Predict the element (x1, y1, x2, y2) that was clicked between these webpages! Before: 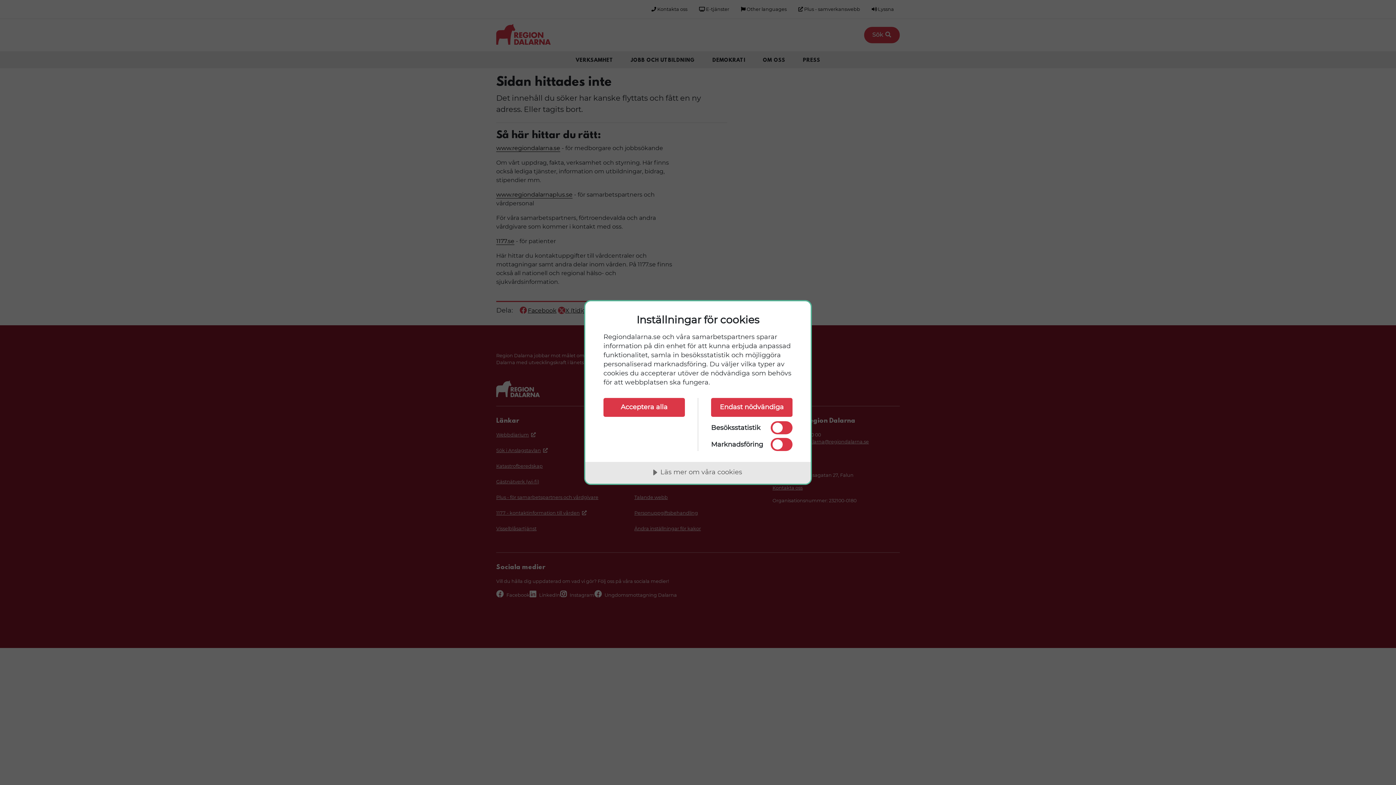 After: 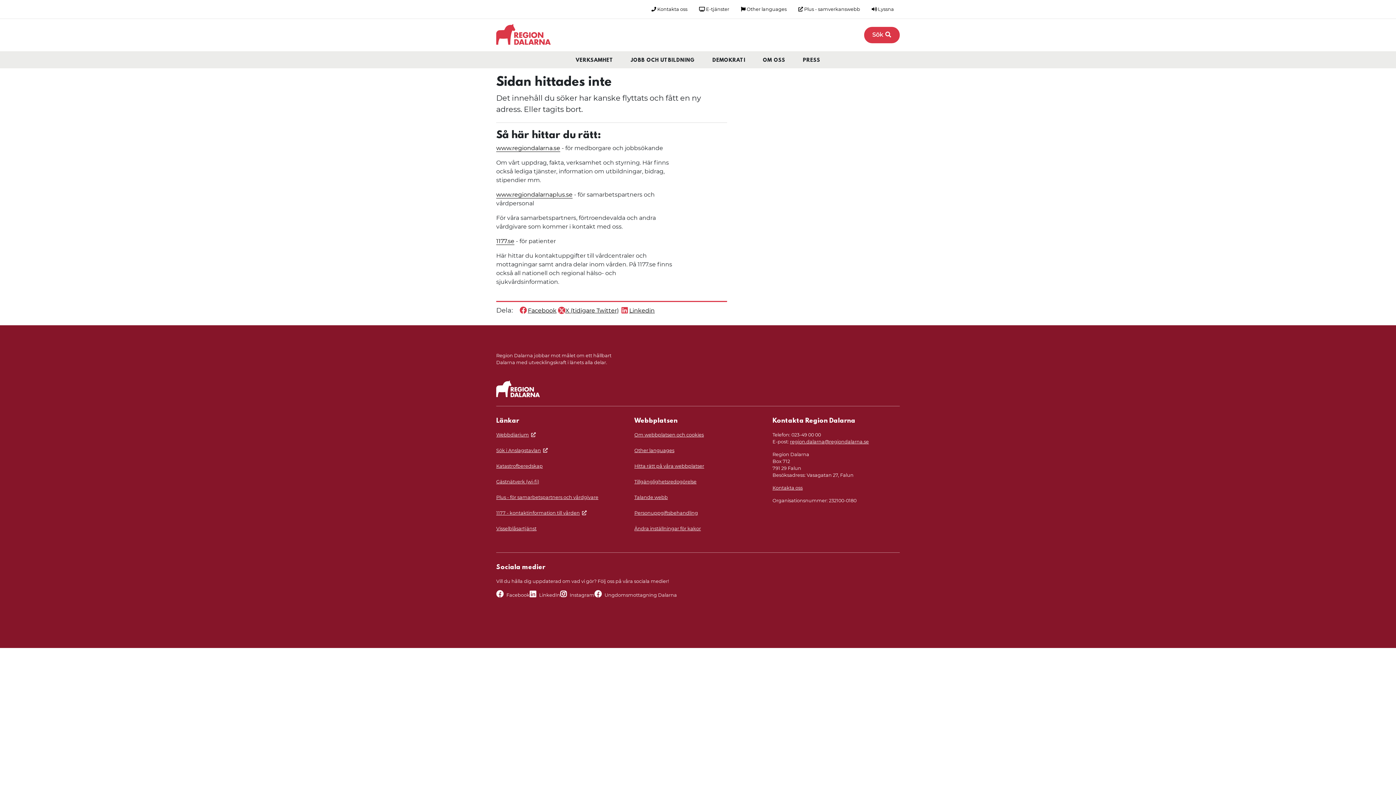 Action: label: Endast nödvändiga bbox: (711, 398, 792, 417)